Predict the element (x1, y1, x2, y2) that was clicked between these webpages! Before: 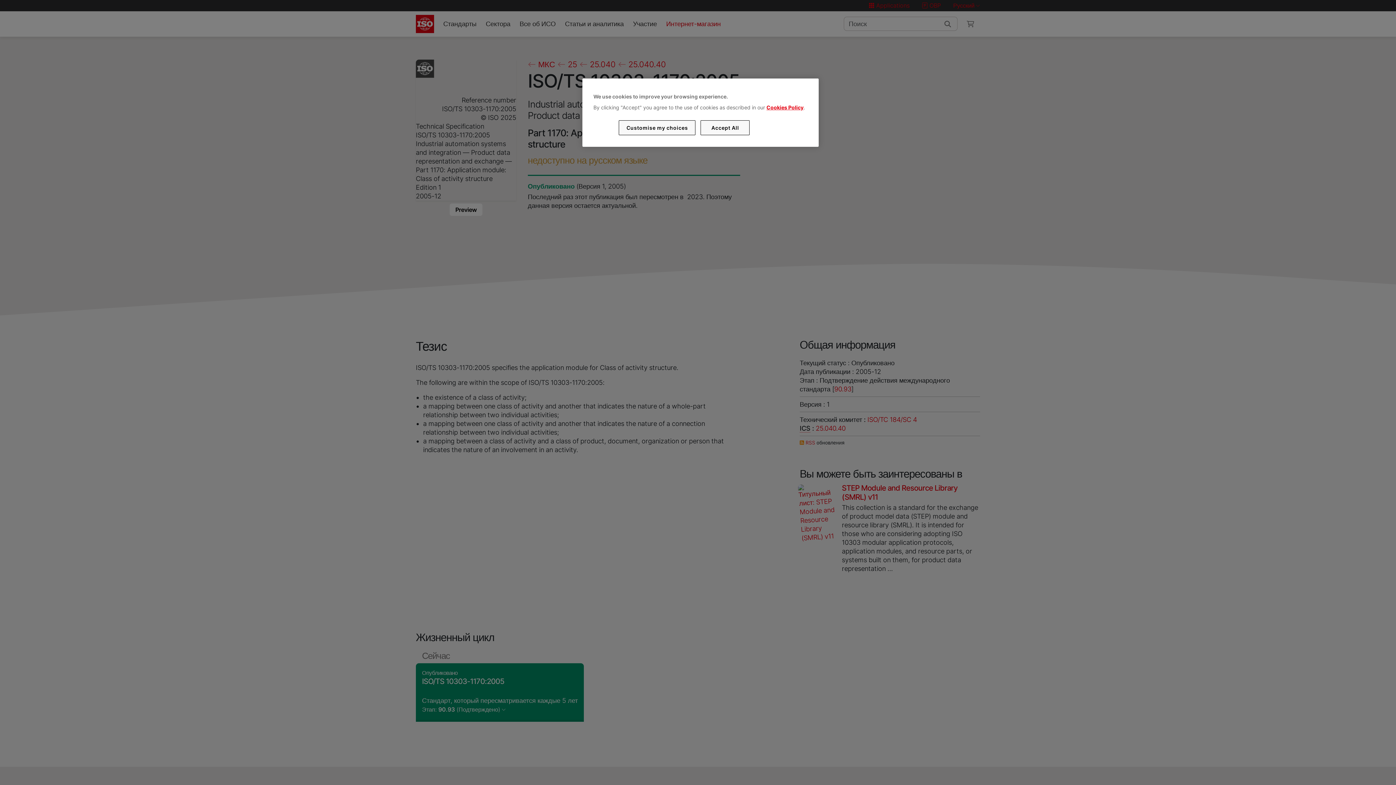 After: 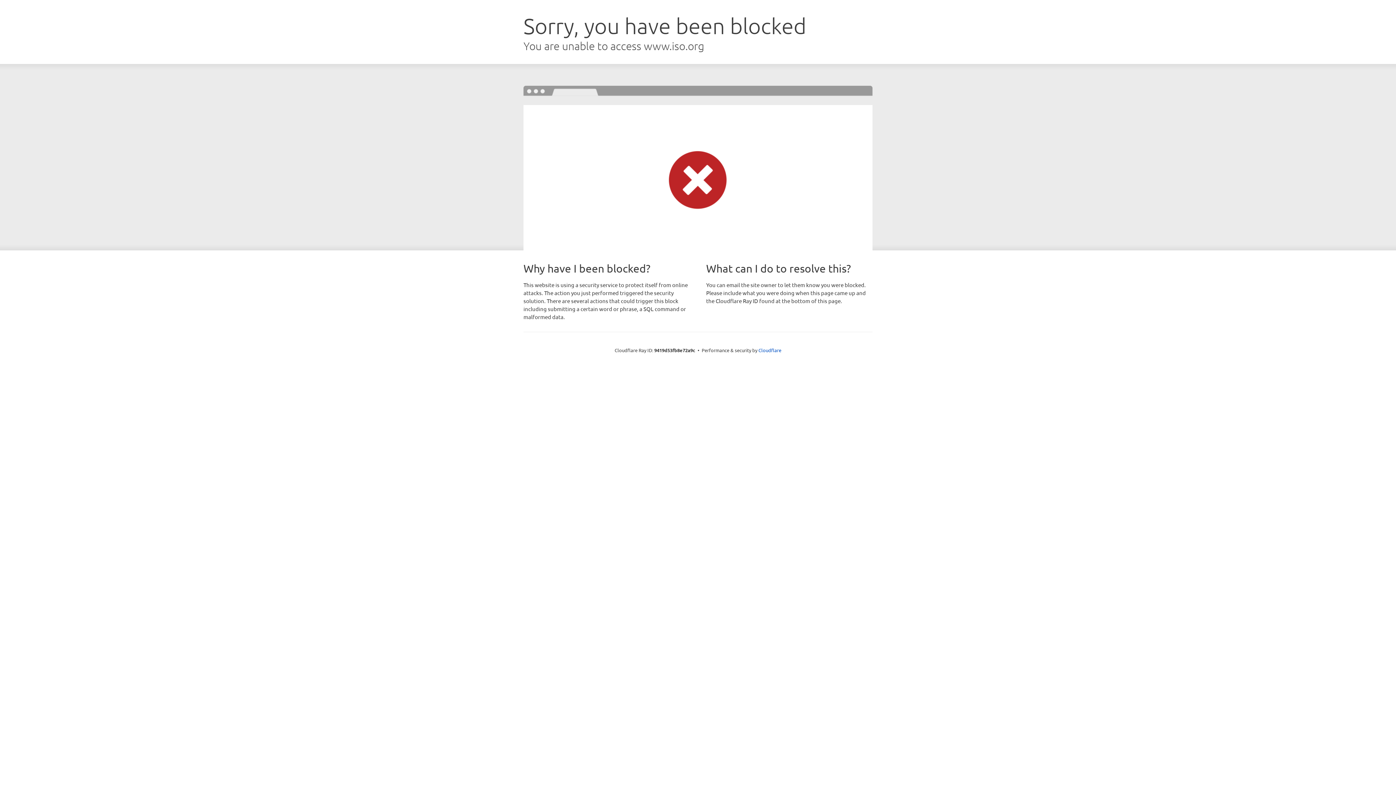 Action: label: Cookies Policy bbox: (766, 104, 803, 110)